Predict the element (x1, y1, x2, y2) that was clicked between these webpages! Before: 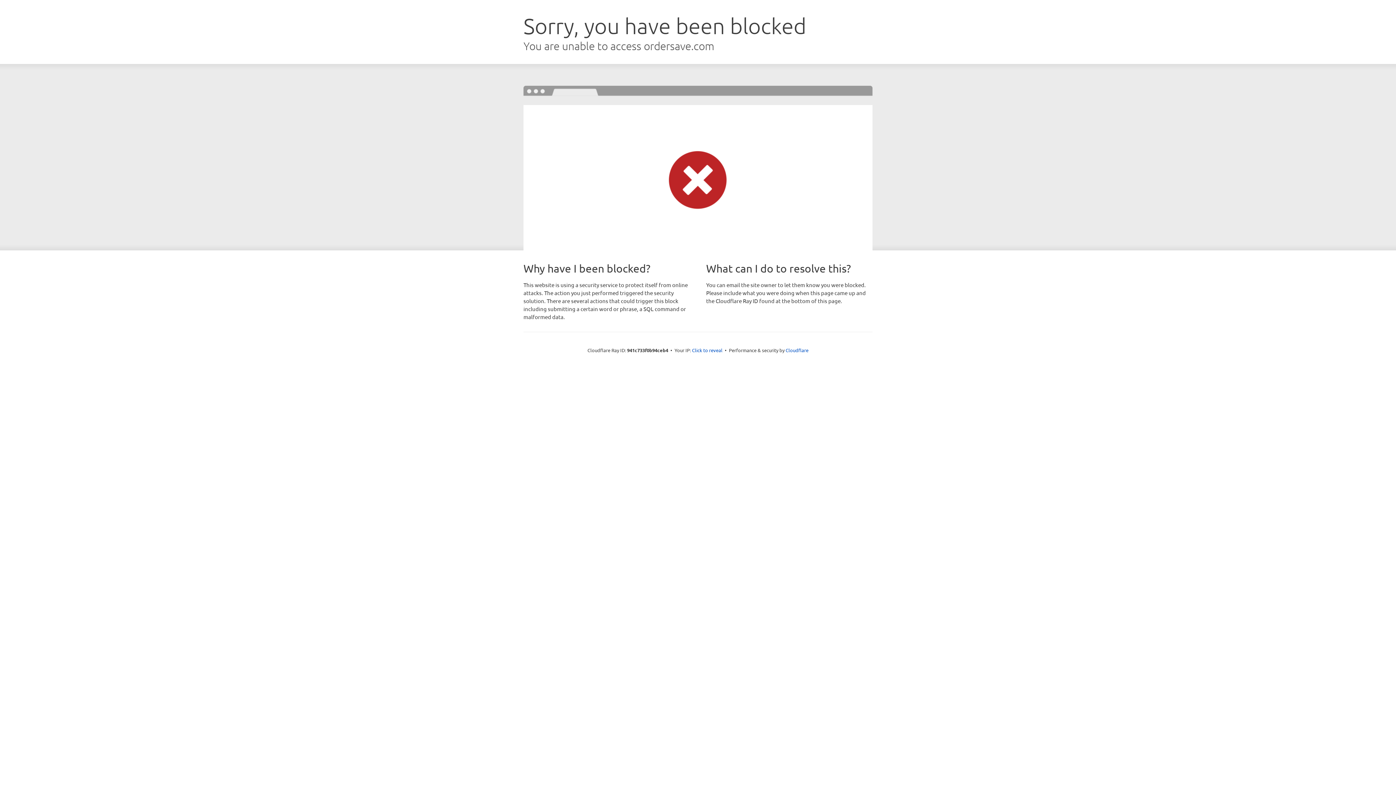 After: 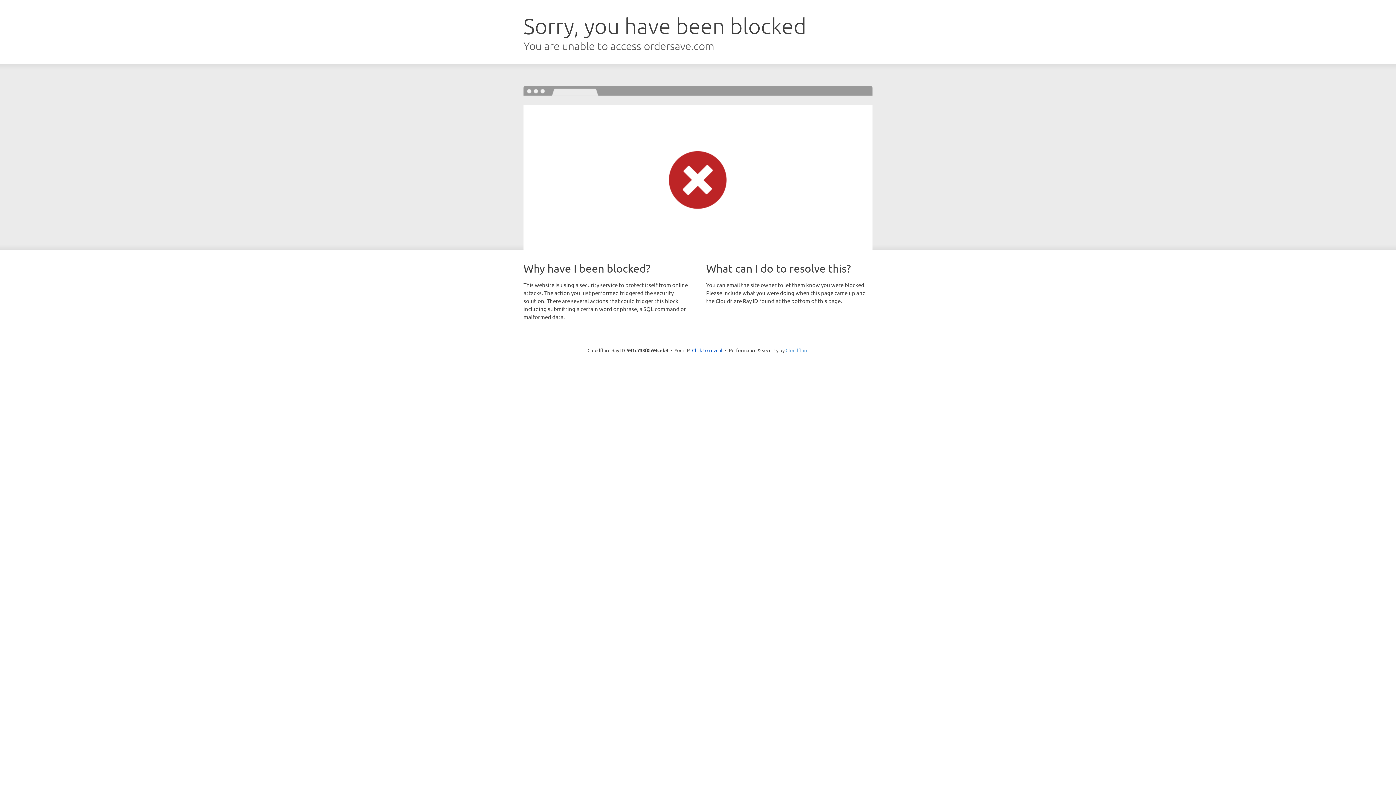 Action: bbox: (785, 347, 808, 353) label: Cloudflare